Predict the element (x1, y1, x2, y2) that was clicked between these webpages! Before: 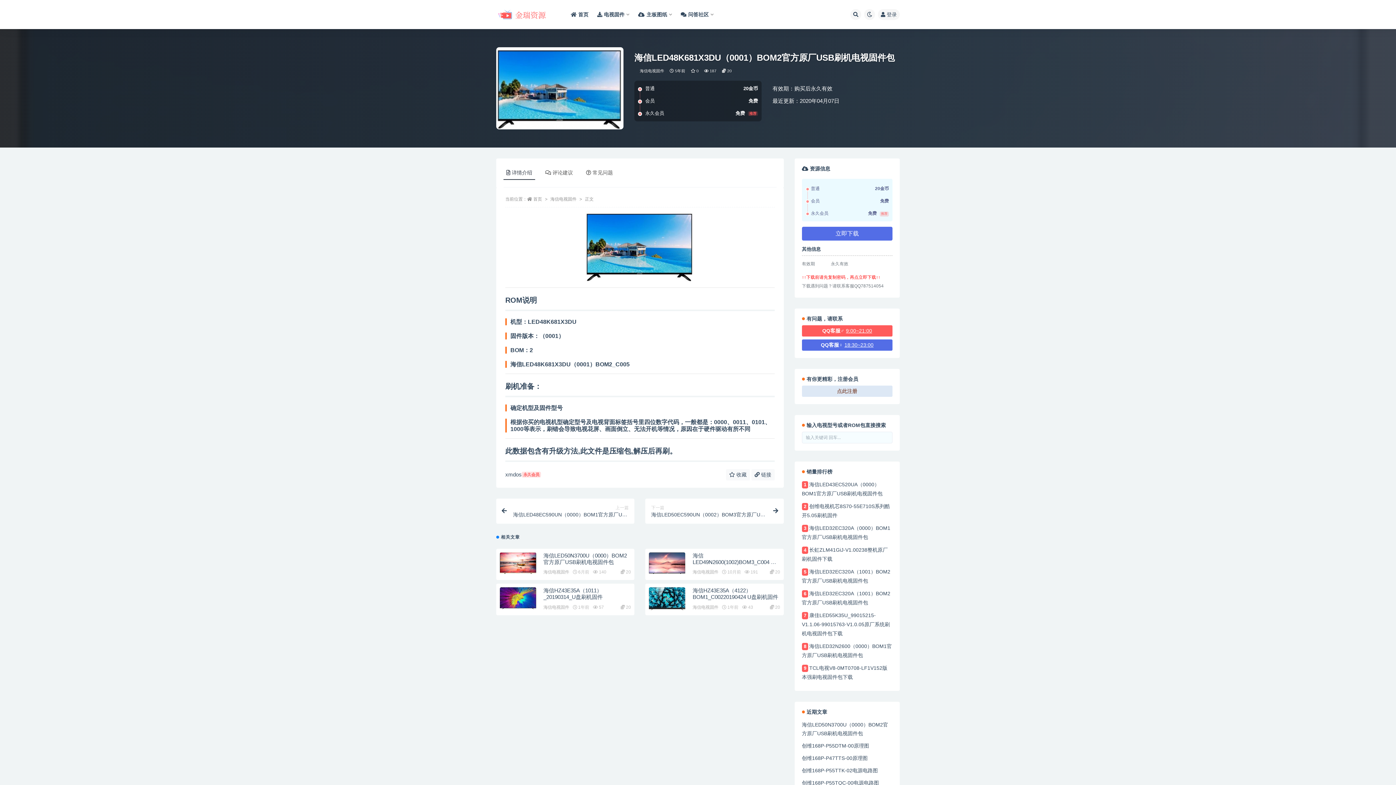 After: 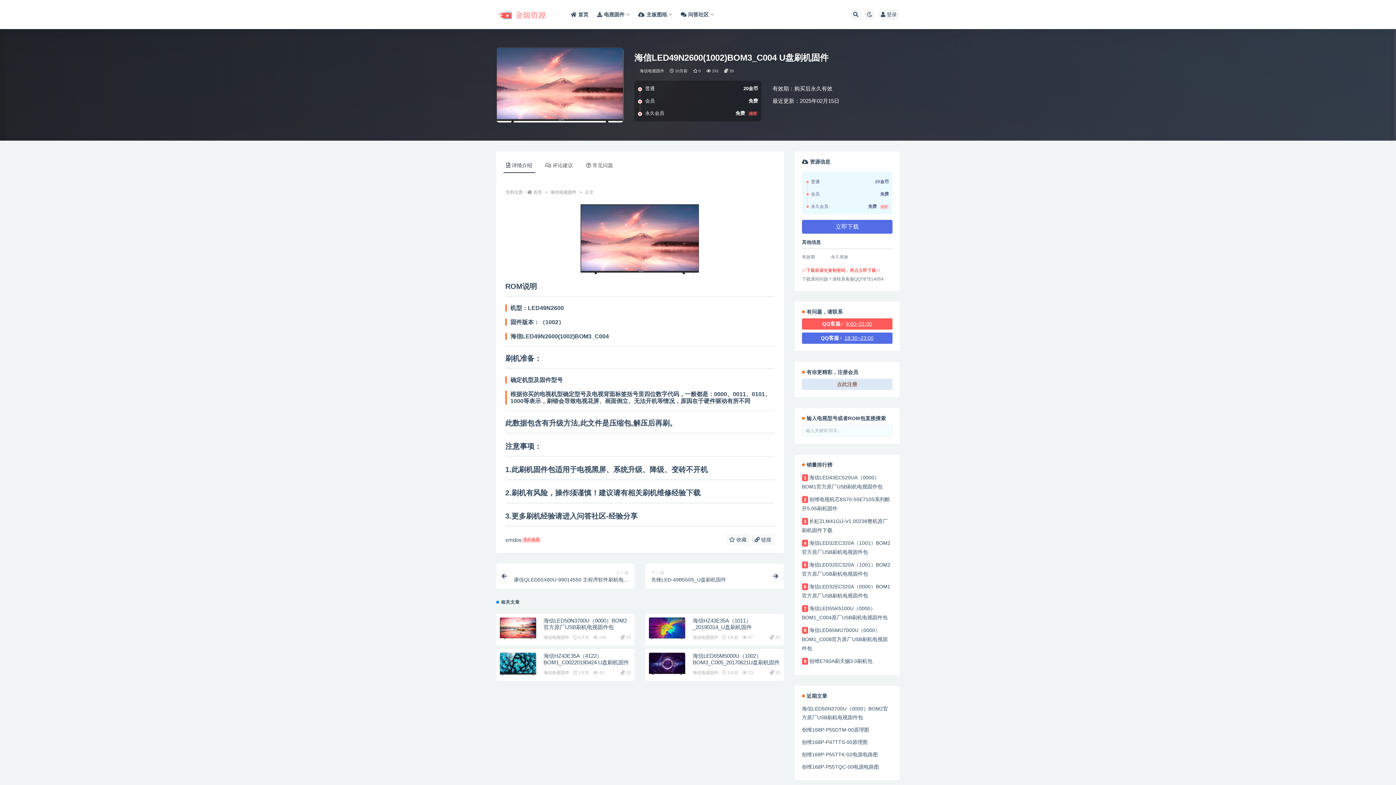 Action: bbox: (692, 552, 780, 571) label: 海信LED49N2600(1002)BOM3_C004 U盘刷机固件